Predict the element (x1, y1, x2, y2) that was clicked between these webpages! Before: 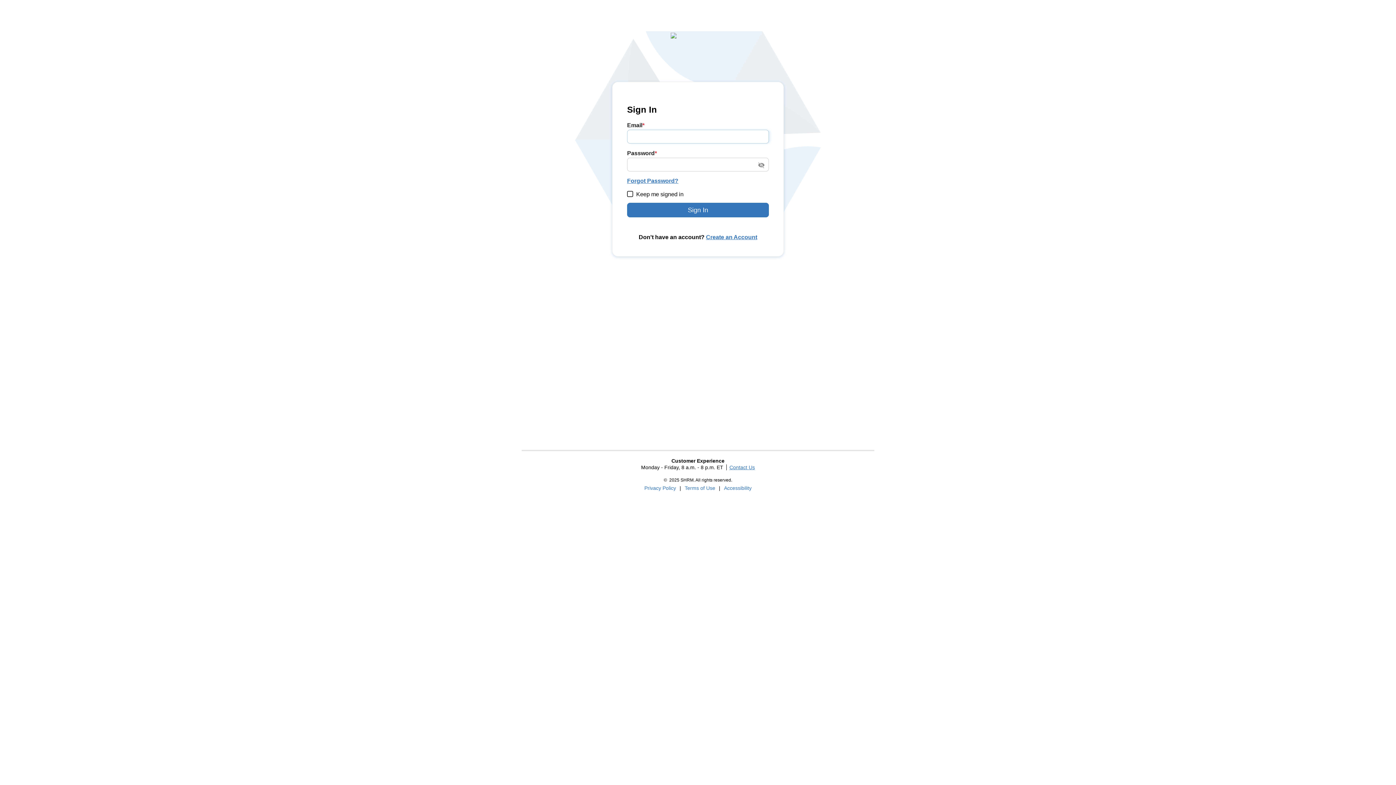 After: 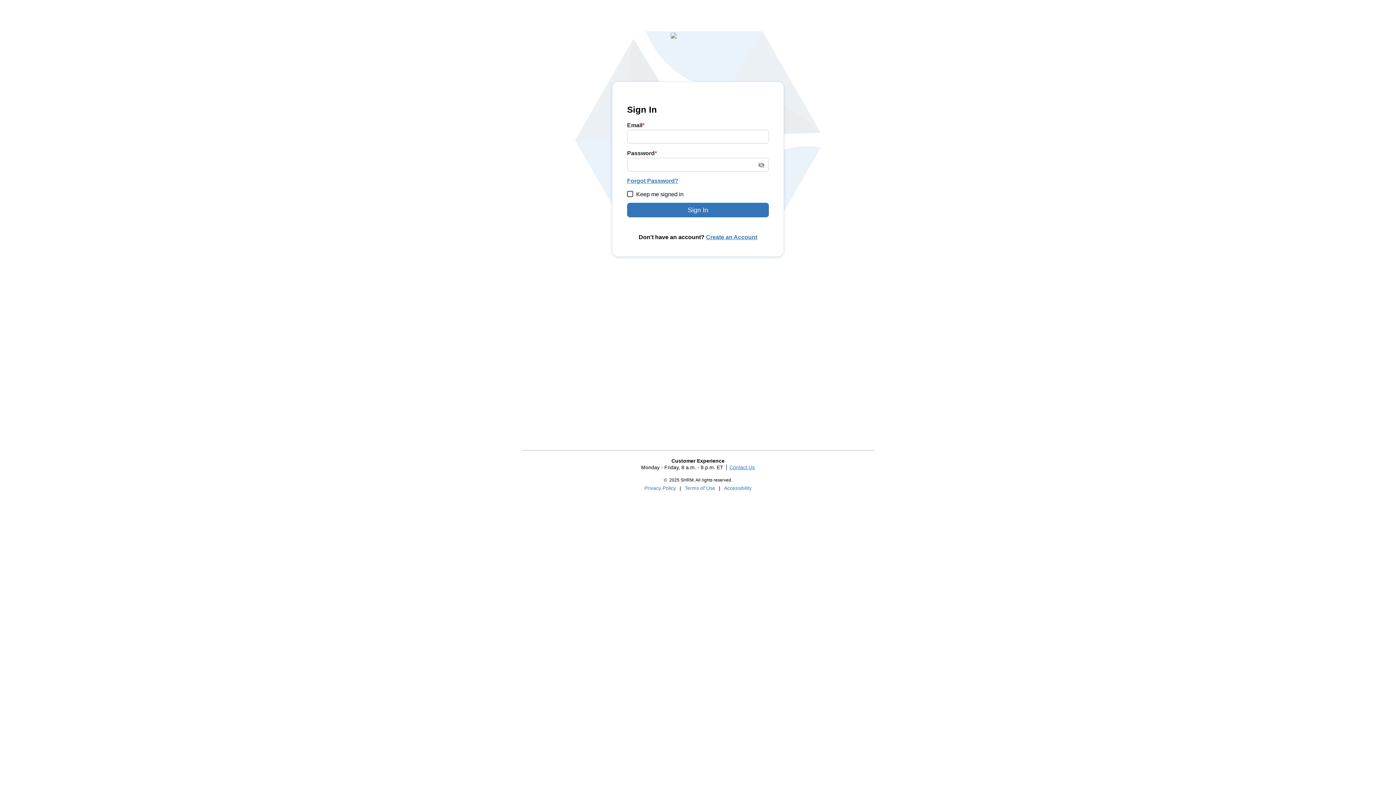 Action: bbox: (724, 485, 751, 491) label: Accessibility